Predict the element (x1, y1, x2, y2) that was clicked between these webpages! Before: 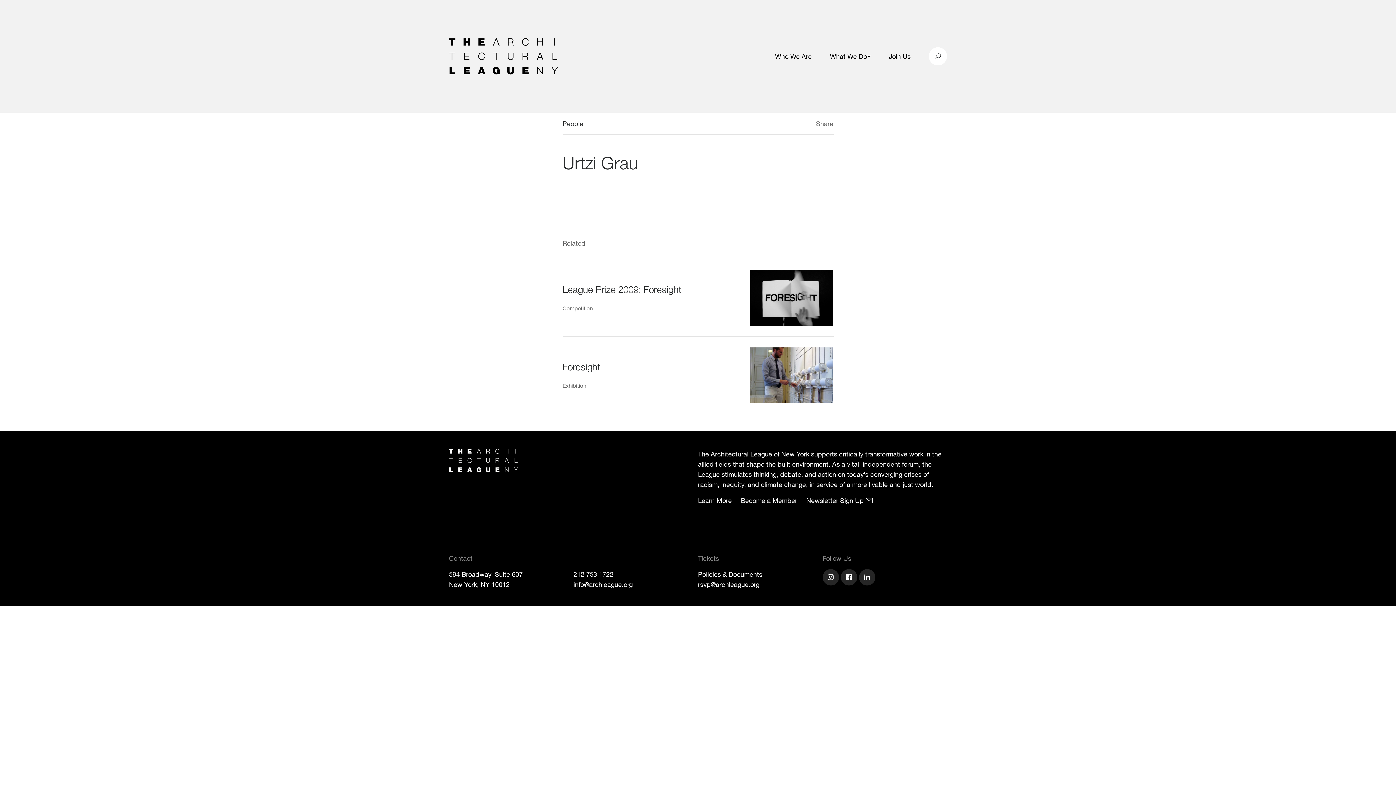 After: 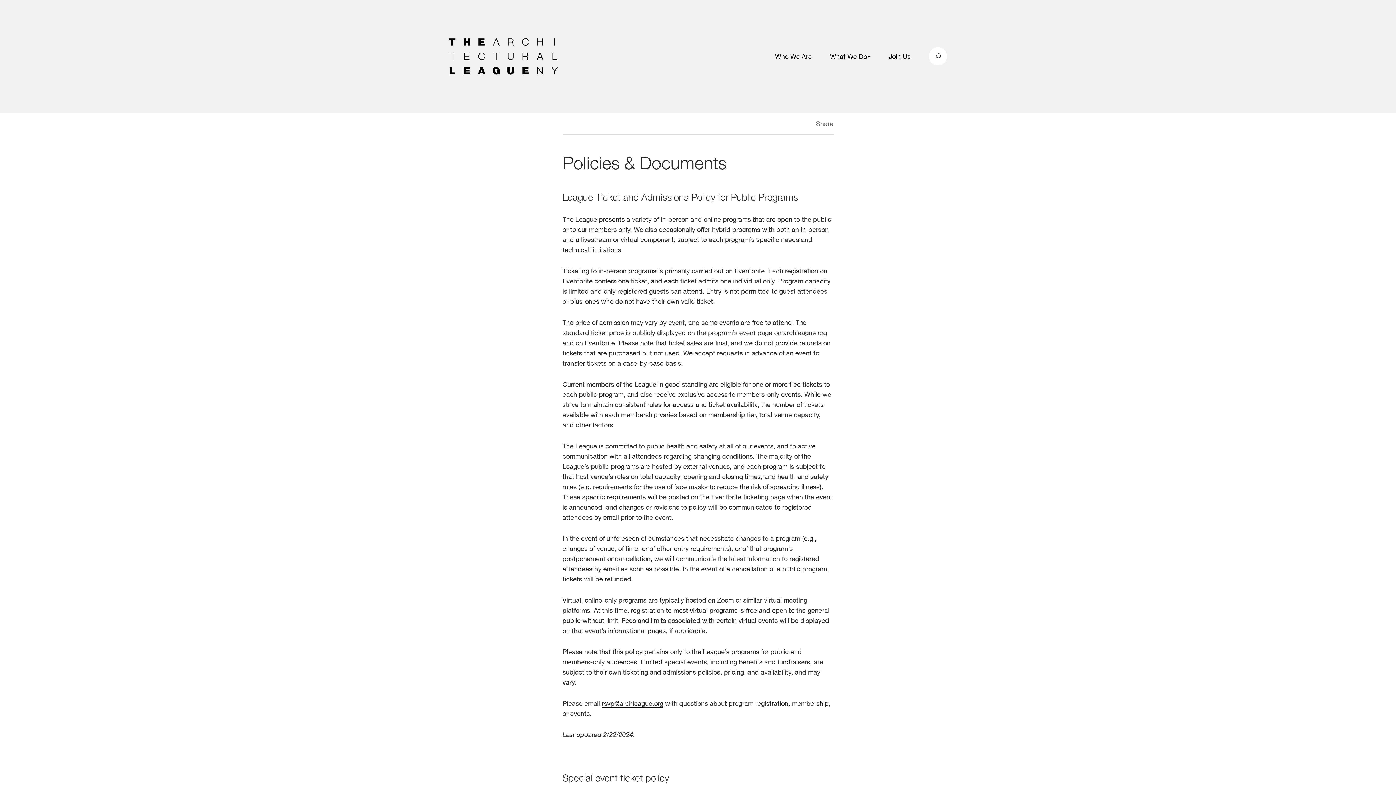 Action: label: Policies & Documents bbox: (698, 570, 762, 578)